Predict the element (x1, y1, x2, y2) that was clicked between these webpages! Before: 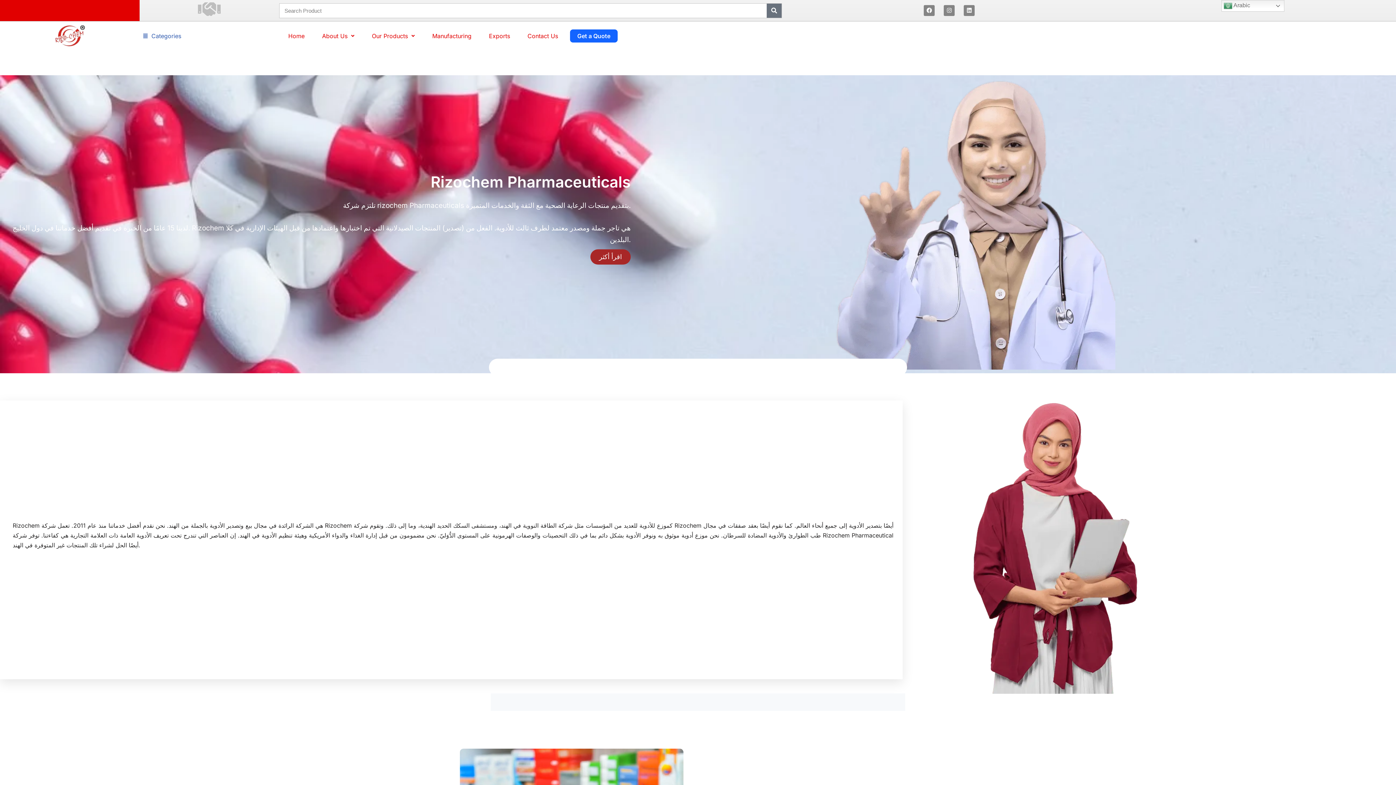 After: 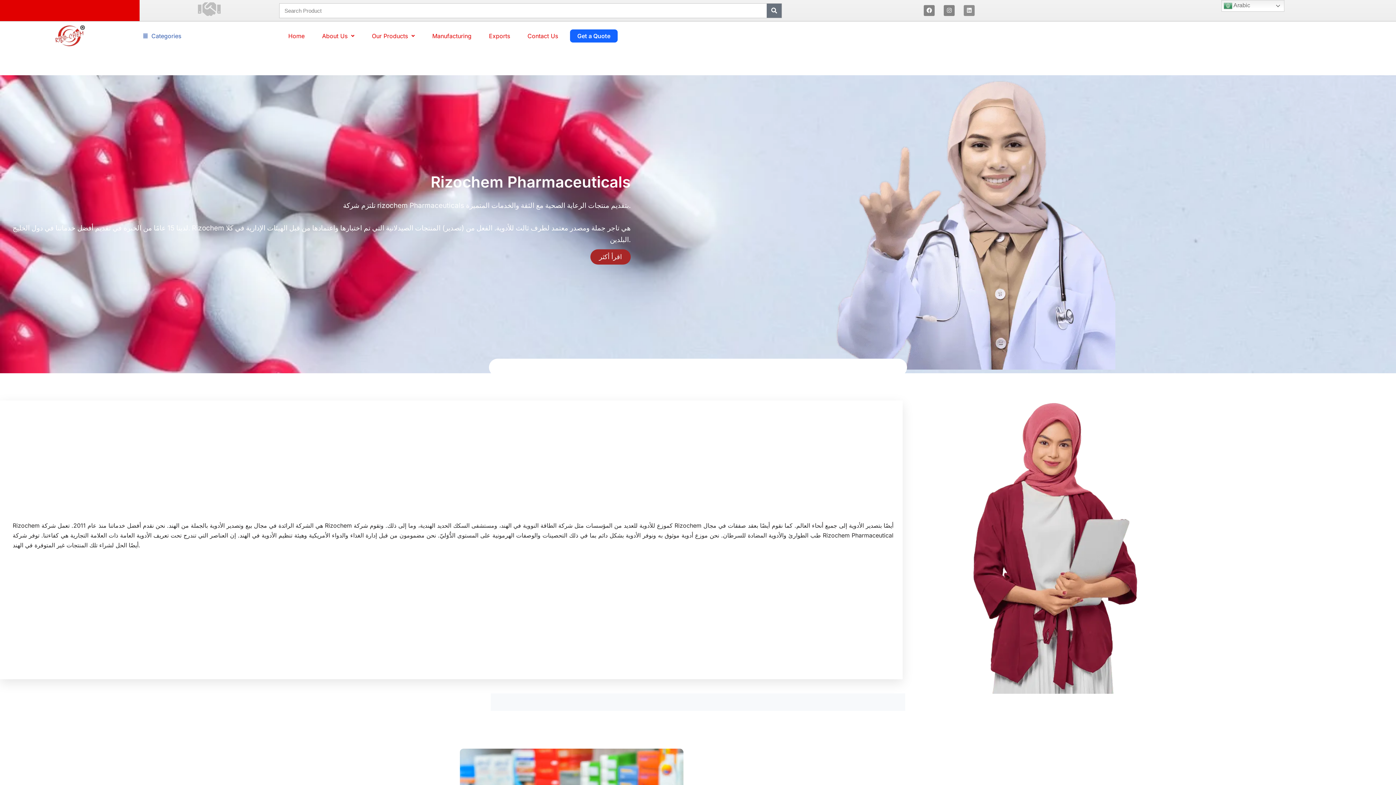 Action: bbox: (964, 5, 974, 15) label: Linkedin